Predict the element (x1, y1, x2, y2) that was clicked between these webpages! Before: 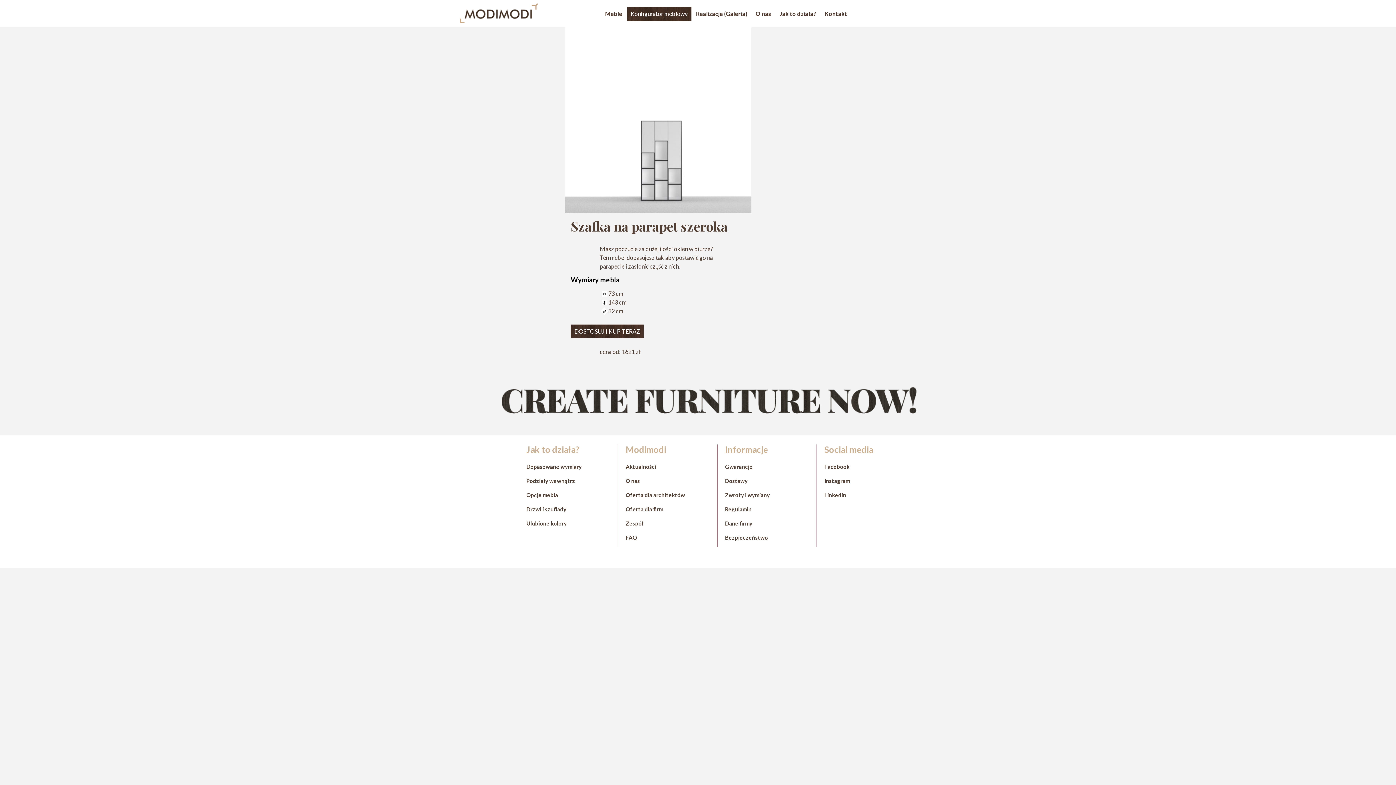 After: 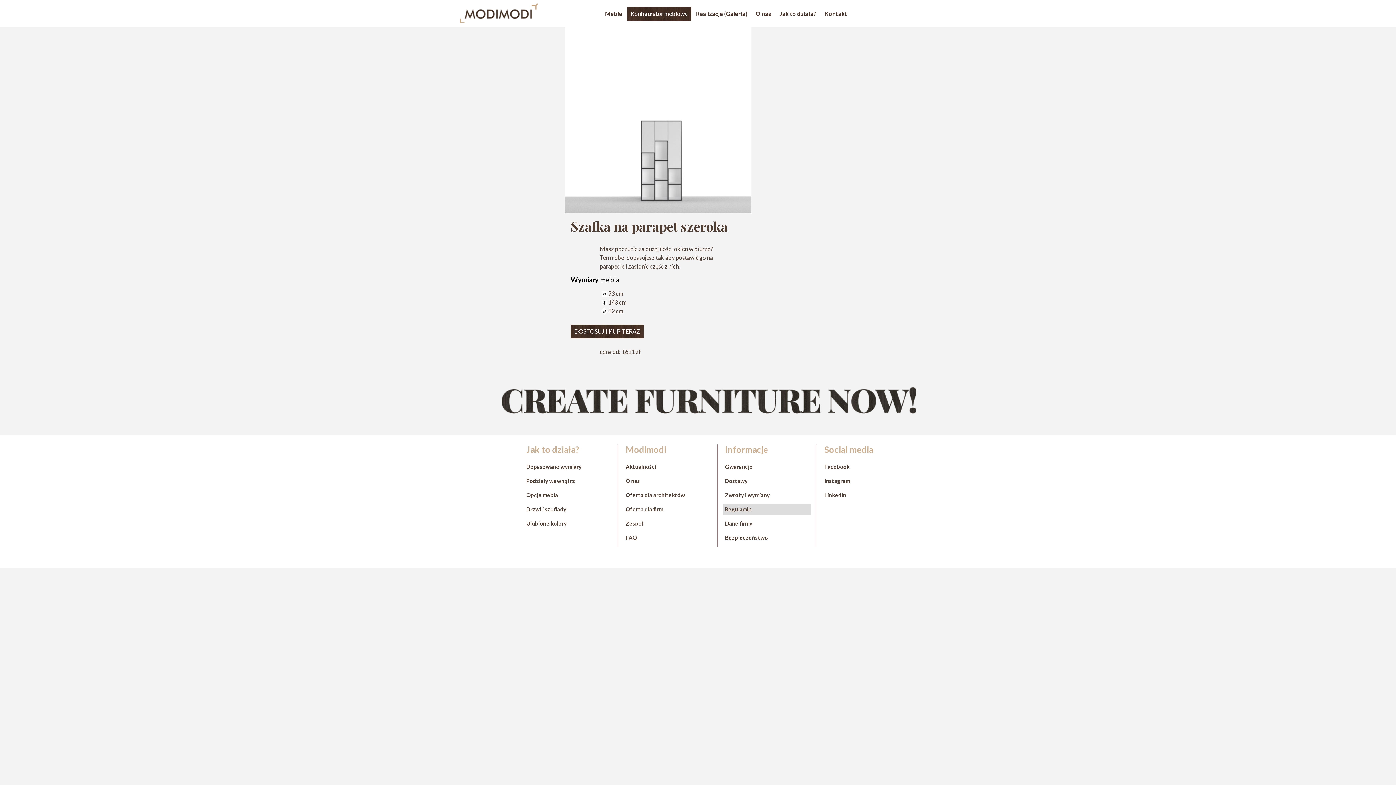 Action: label: Regulamin bbox: (723, 504, 811, 514)